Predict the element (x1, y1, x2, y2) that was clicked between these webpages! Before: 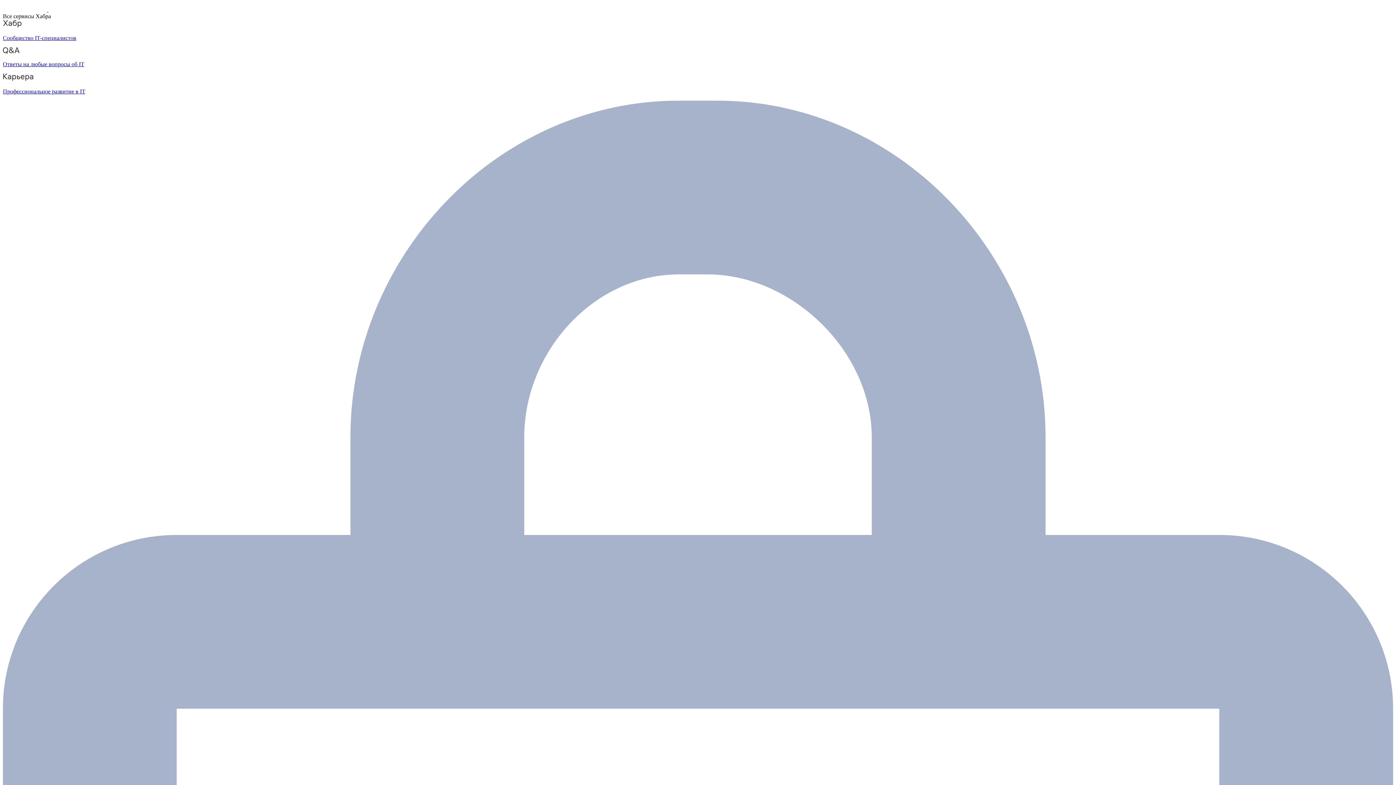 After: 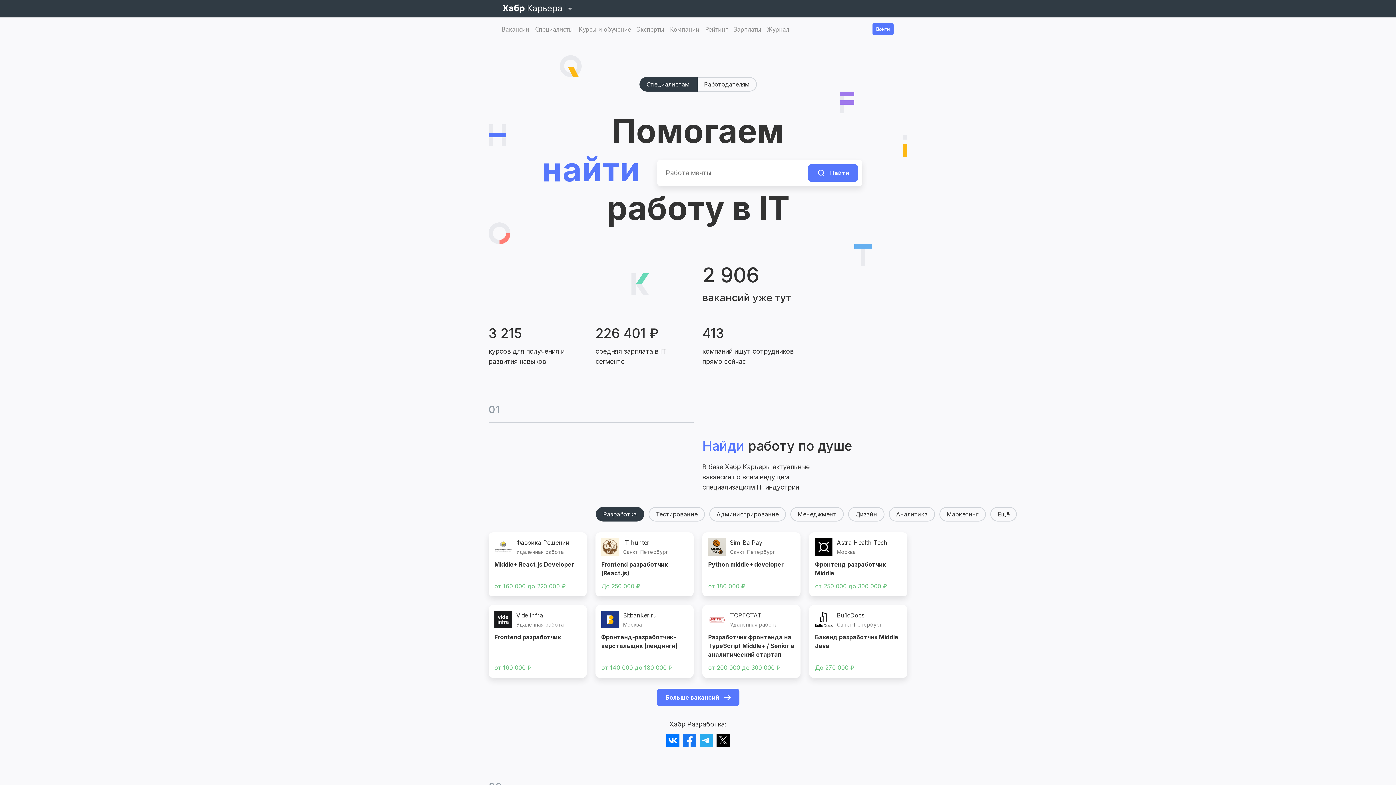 Action: label: Профессиональное развитие в IT bbox: (2, 73, 1393, 94)